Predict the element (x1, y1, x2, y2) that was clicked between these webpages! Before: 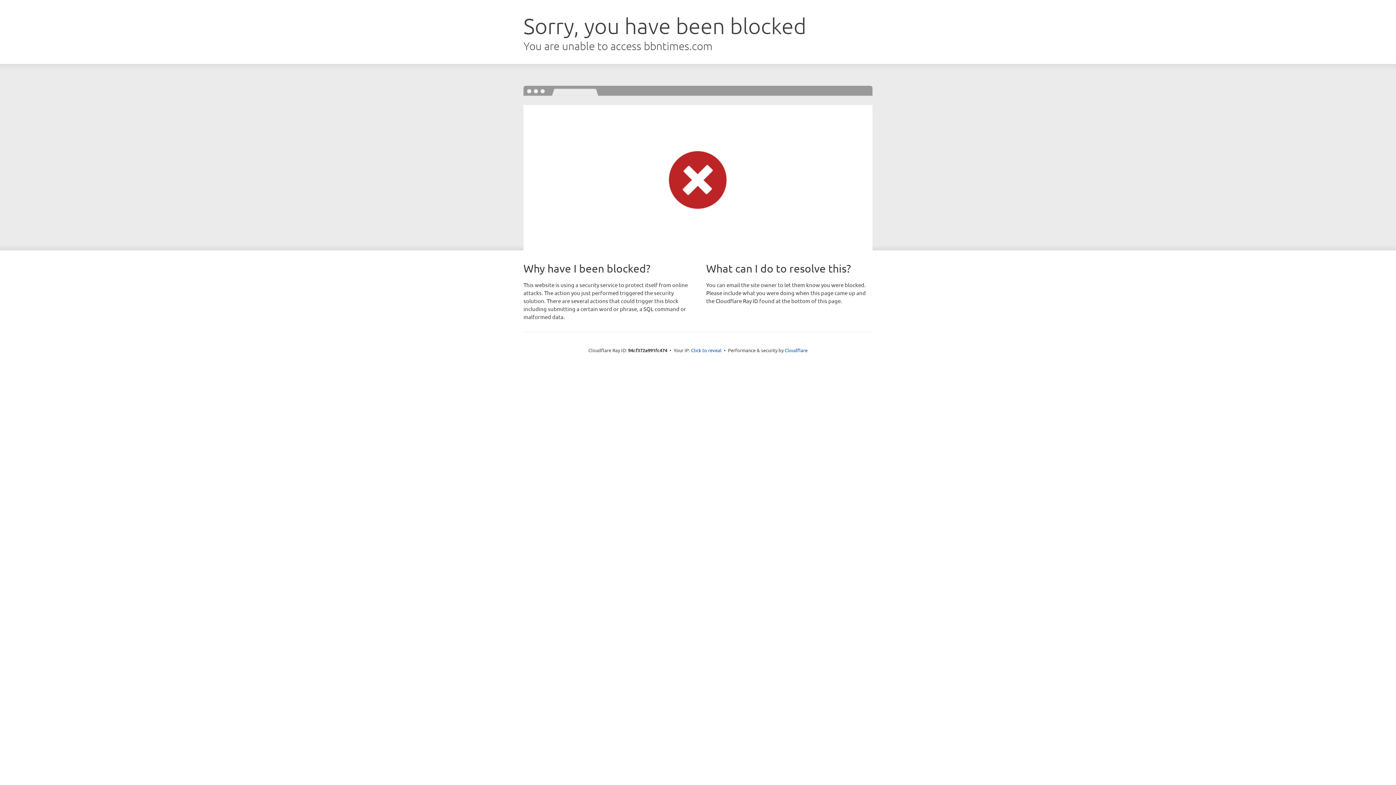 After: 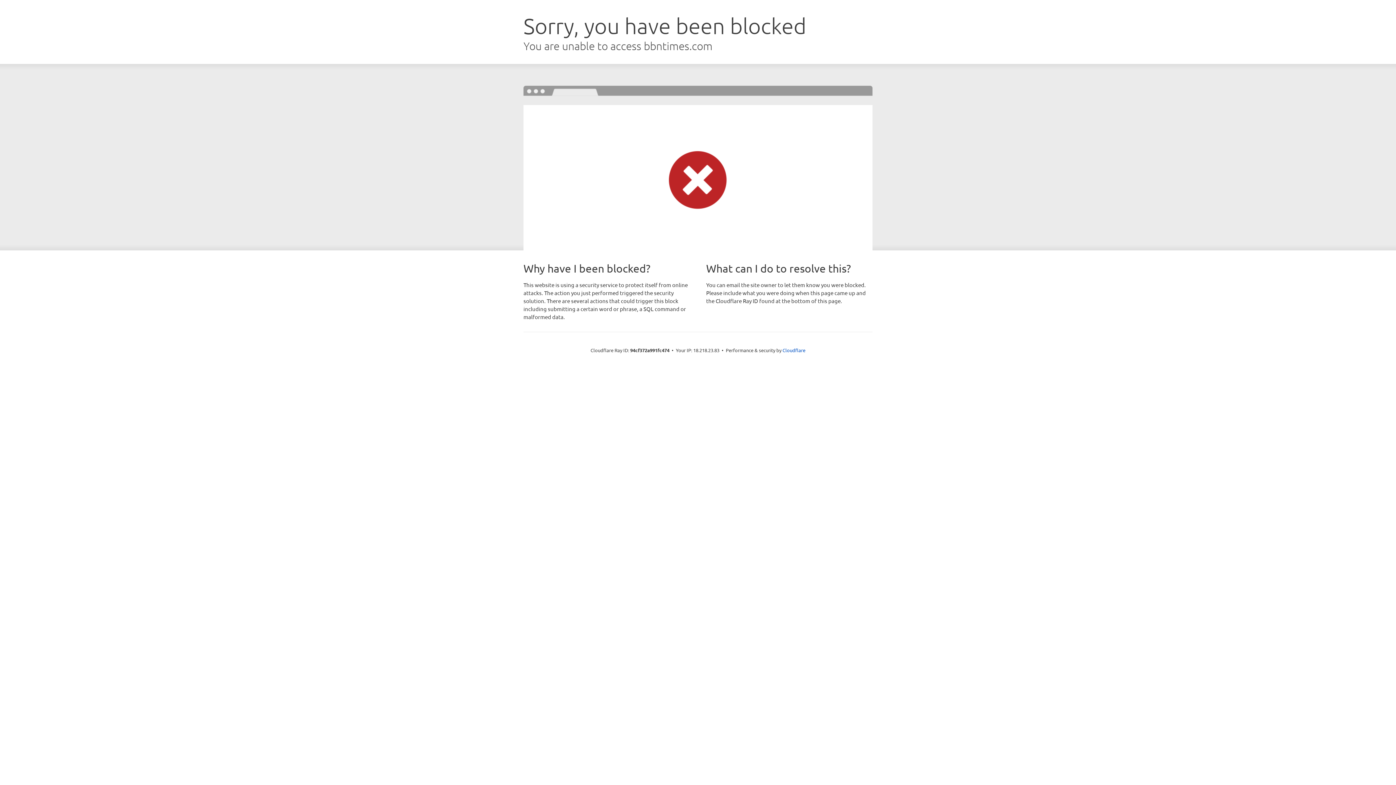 Action: label: Click to reveal bbox: (691, 346, 721, 353)